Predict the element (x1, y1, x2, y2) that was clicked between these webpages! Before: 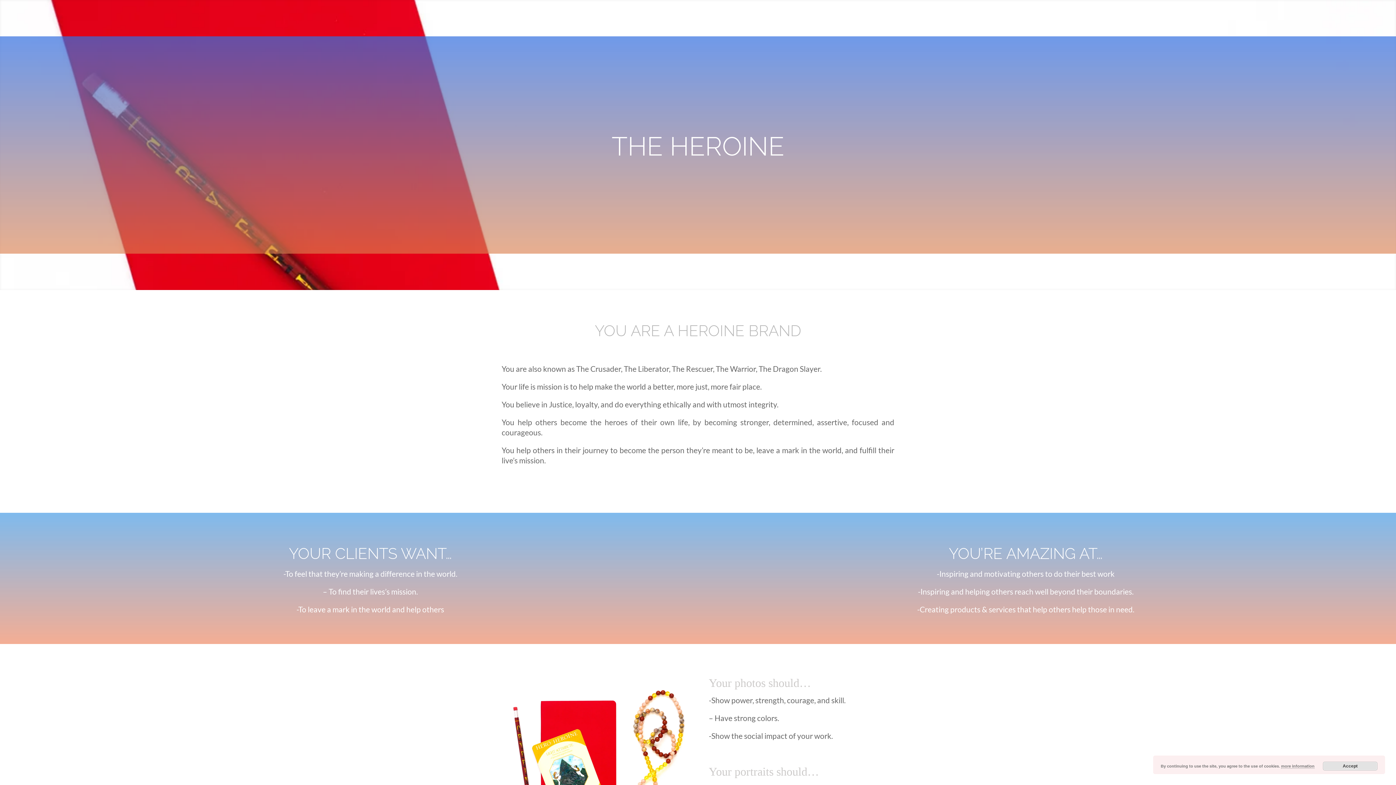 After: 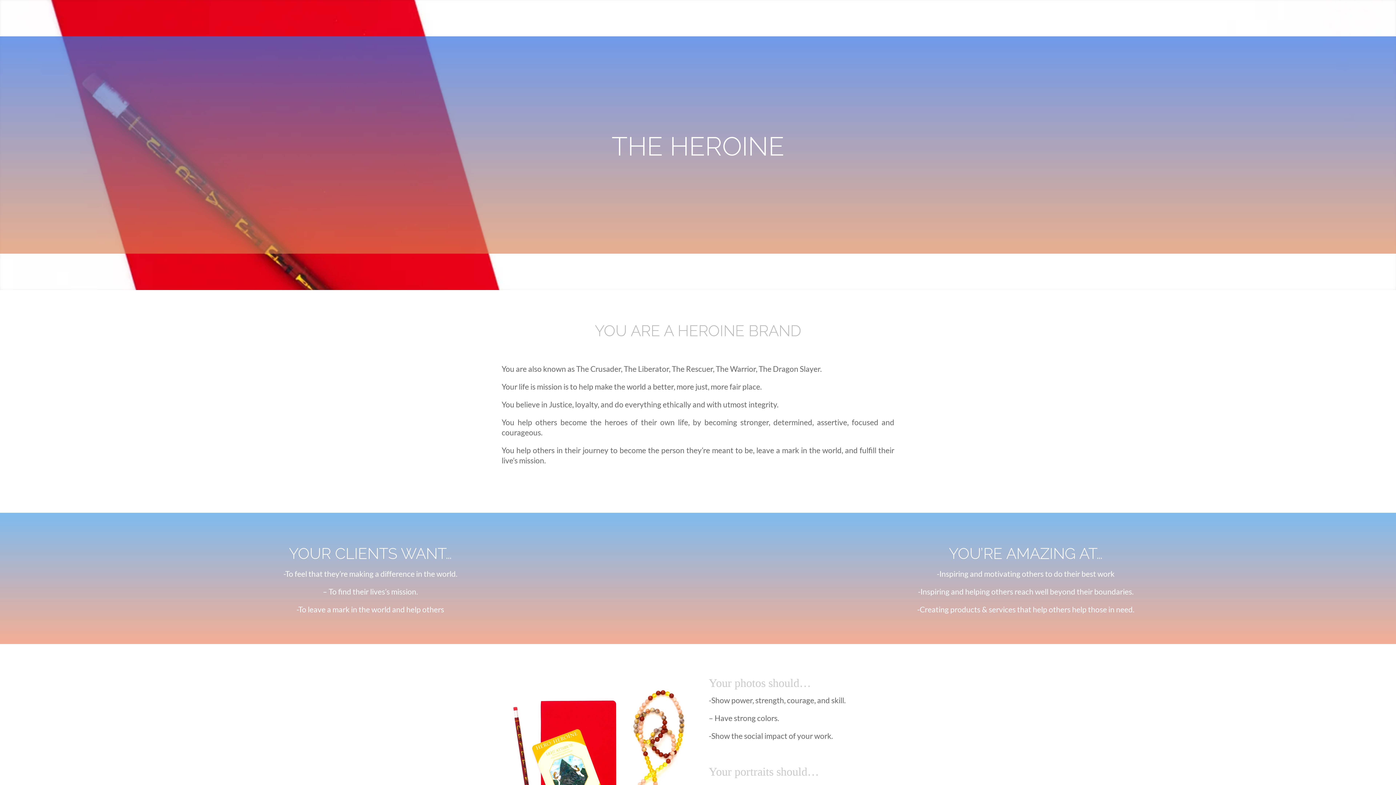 Action: bbox: (1323, 762, 1377, 770) label: Accept